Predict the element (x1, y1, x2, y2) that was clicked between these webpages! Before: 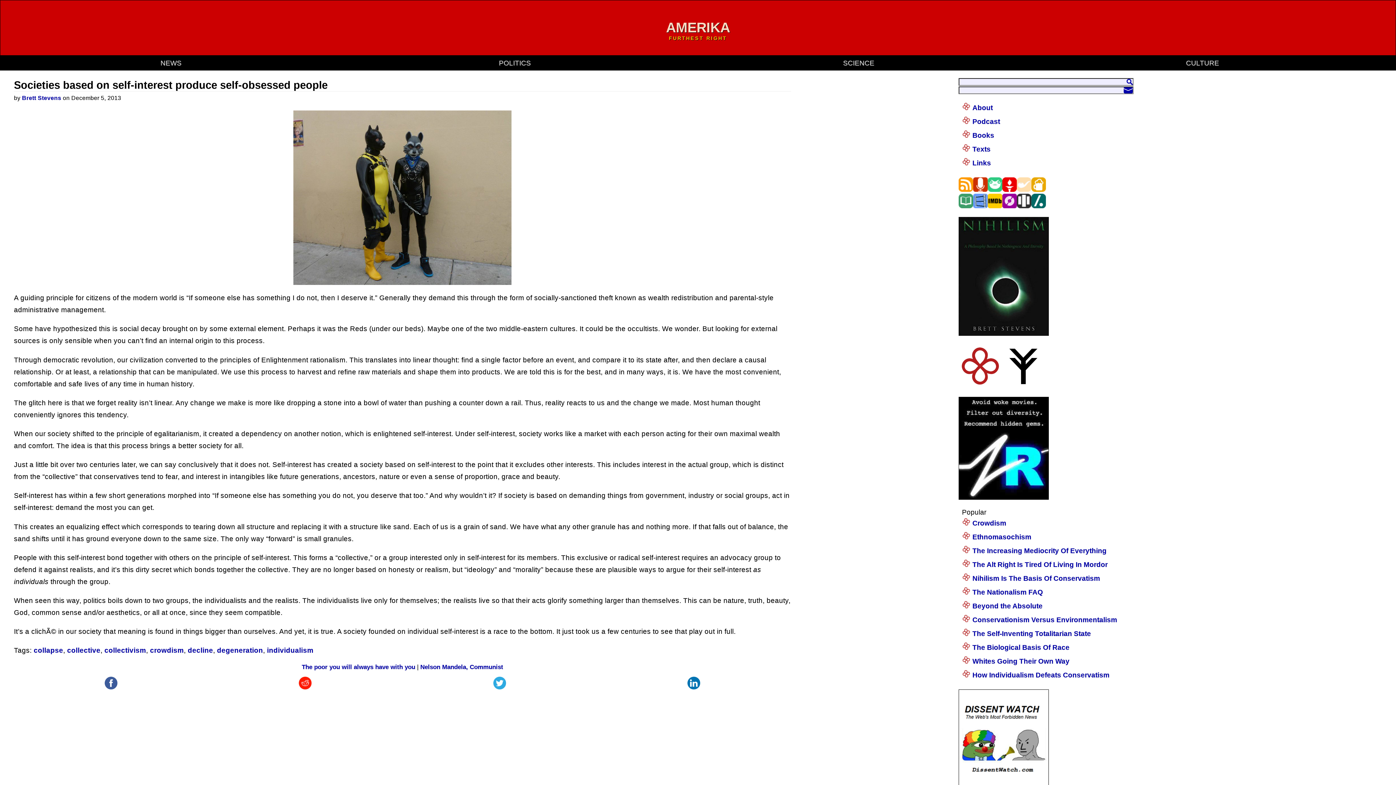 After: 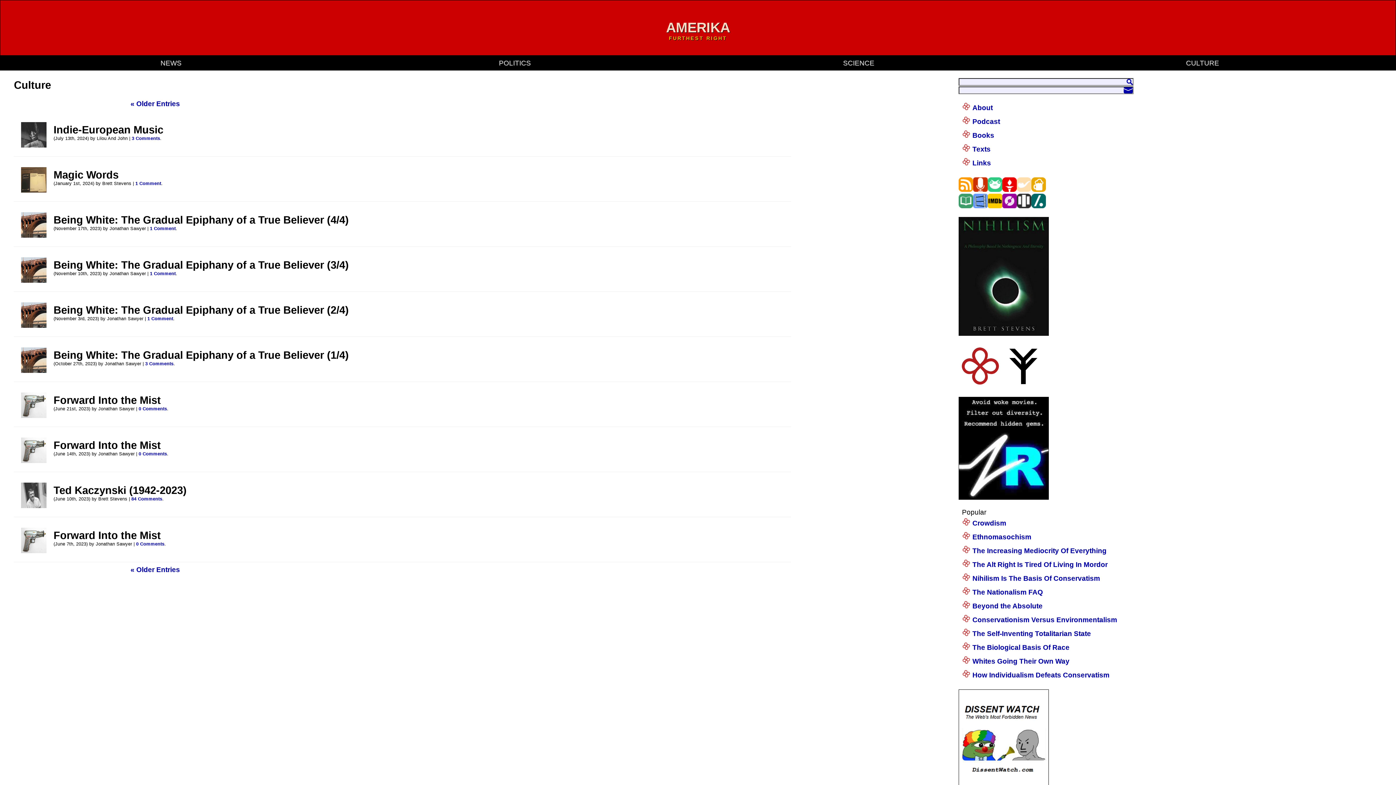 Action: bbox: (1186, 59, 1219, 66) label: CULTURE